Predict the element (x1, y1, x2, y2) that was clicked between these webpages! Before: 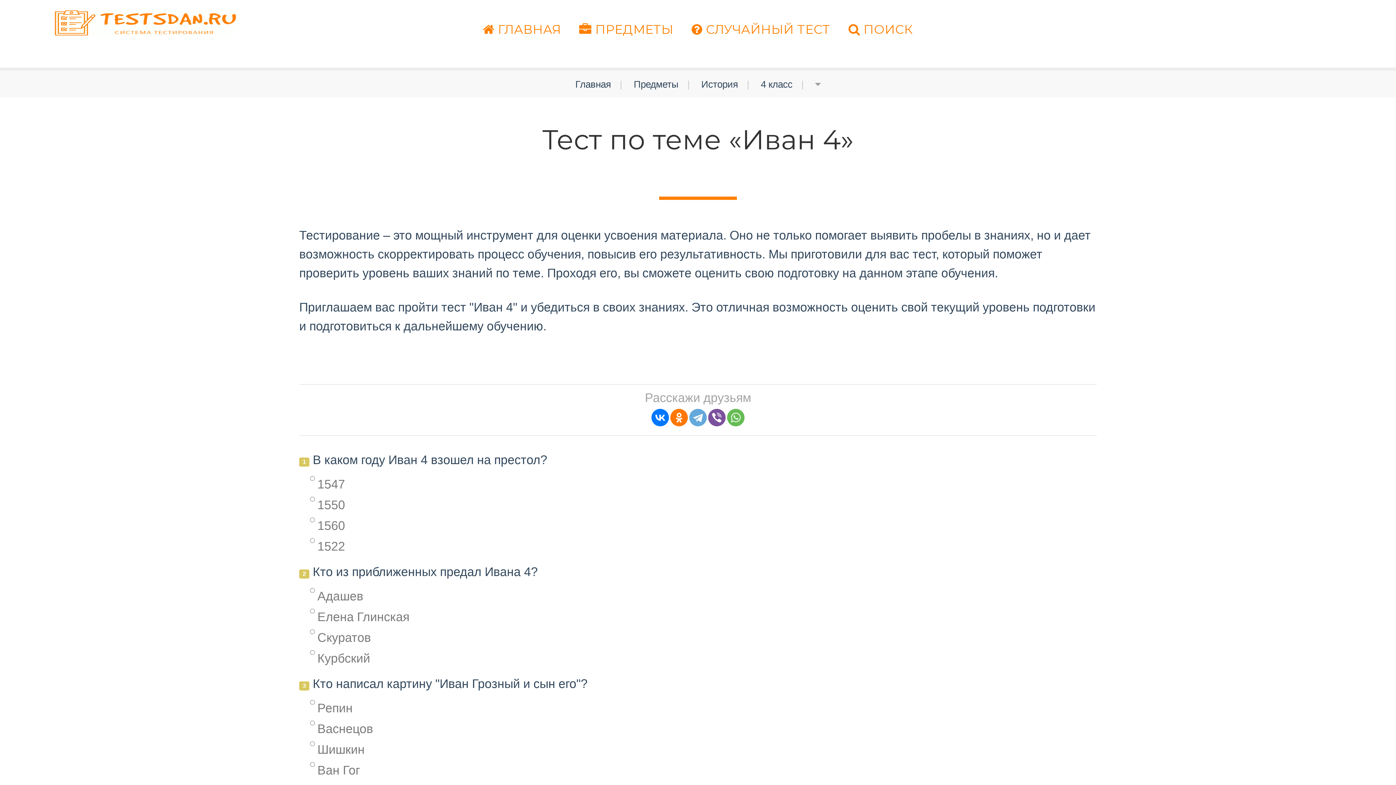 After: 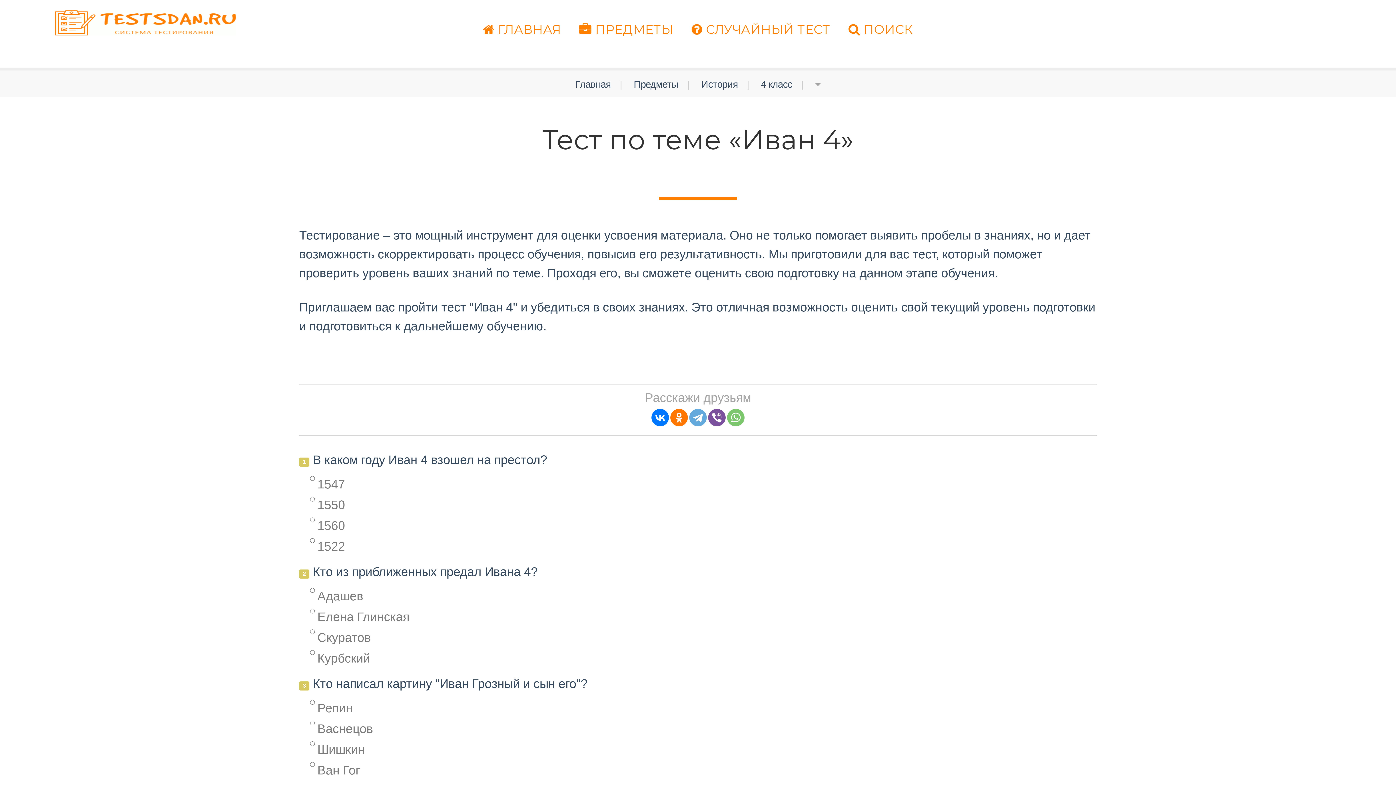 Action: bbox: (727, 408, 744, 426)